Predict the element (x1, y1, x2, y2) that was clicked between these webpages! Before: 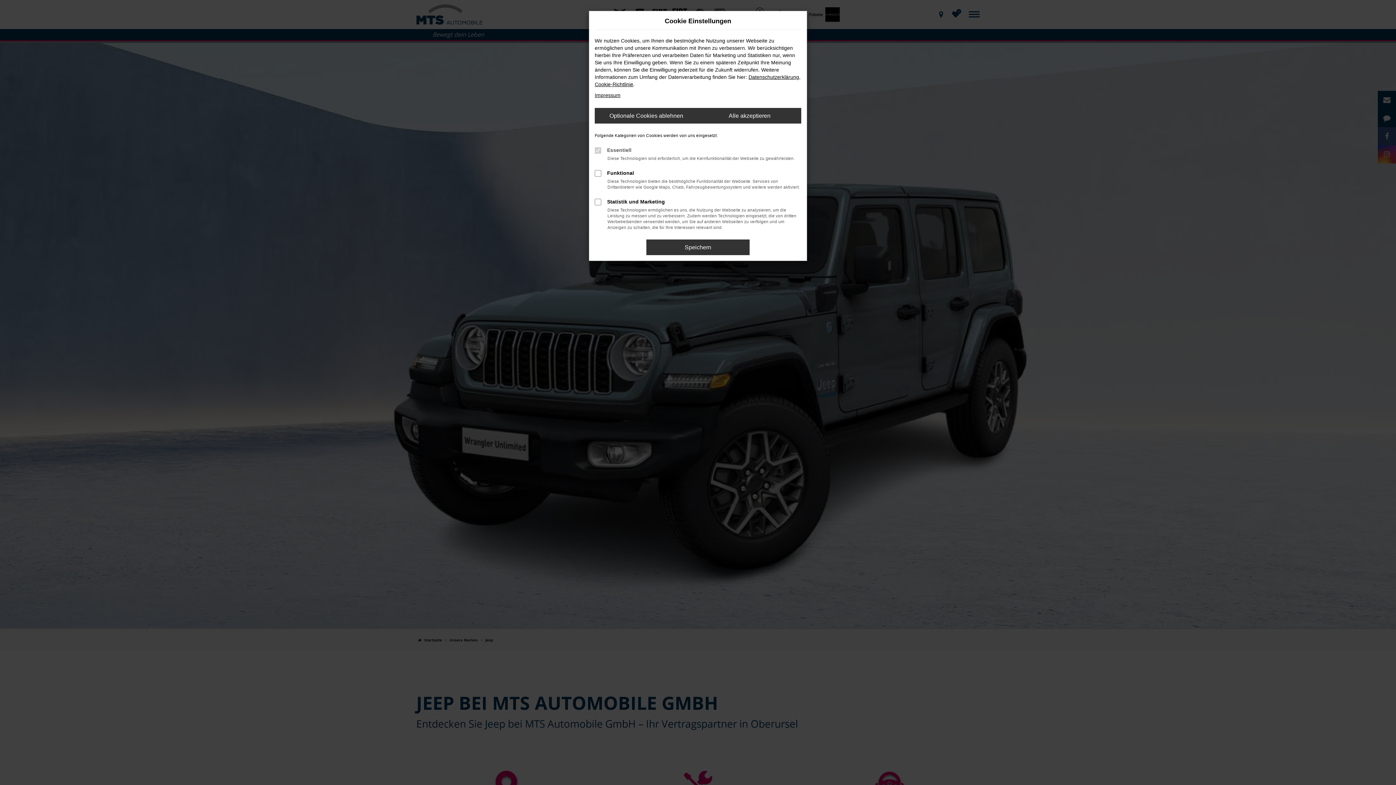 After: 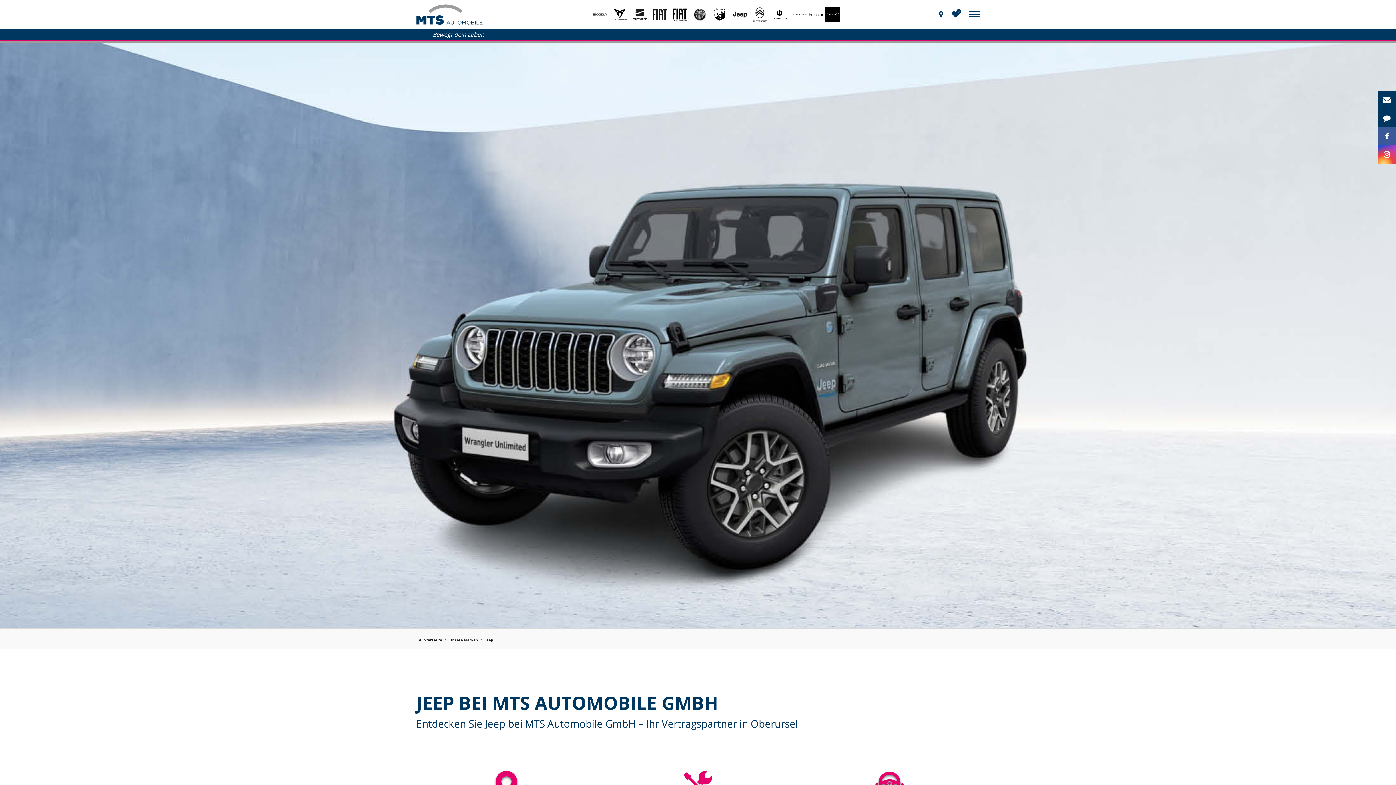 Action: bbox: (594, 108, 698, 123) label: Optionale Cookies ablehnen